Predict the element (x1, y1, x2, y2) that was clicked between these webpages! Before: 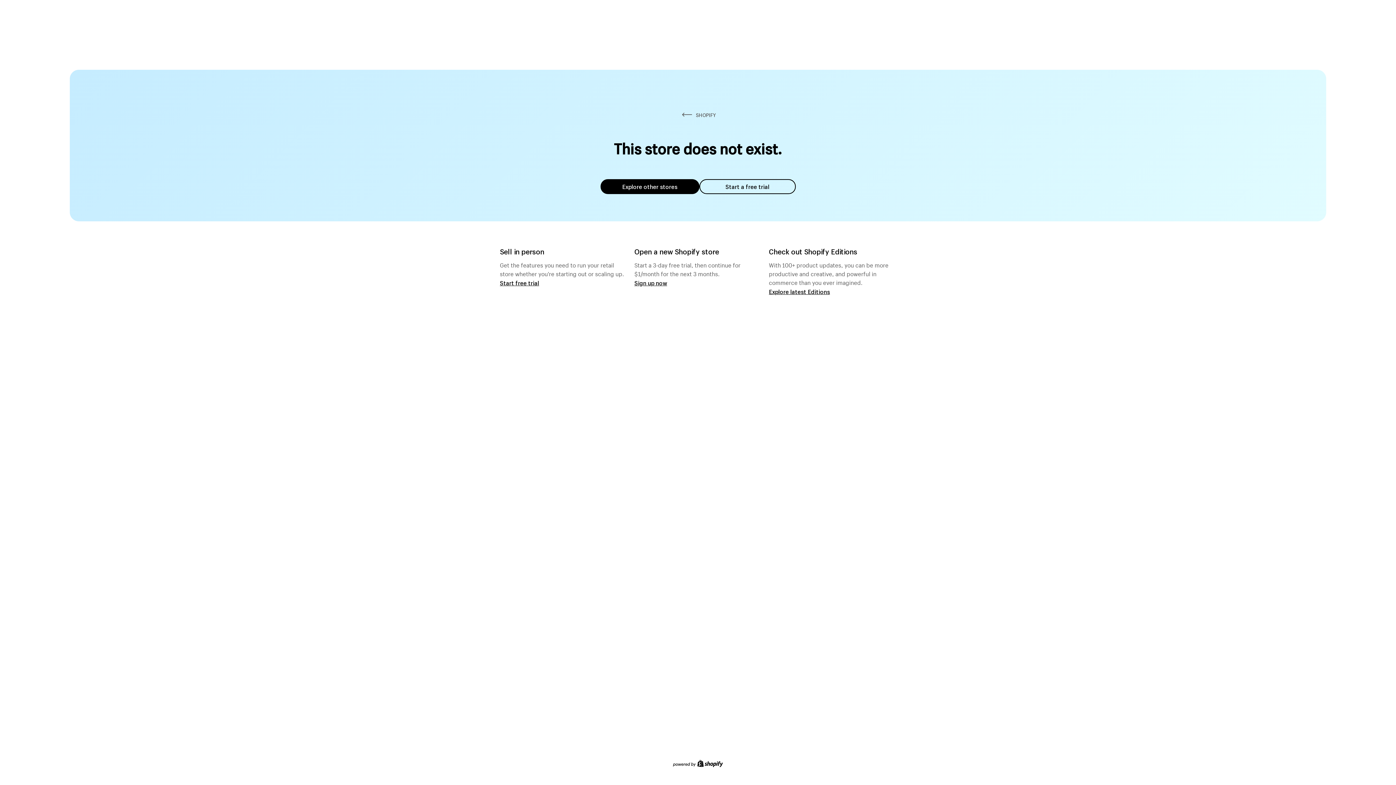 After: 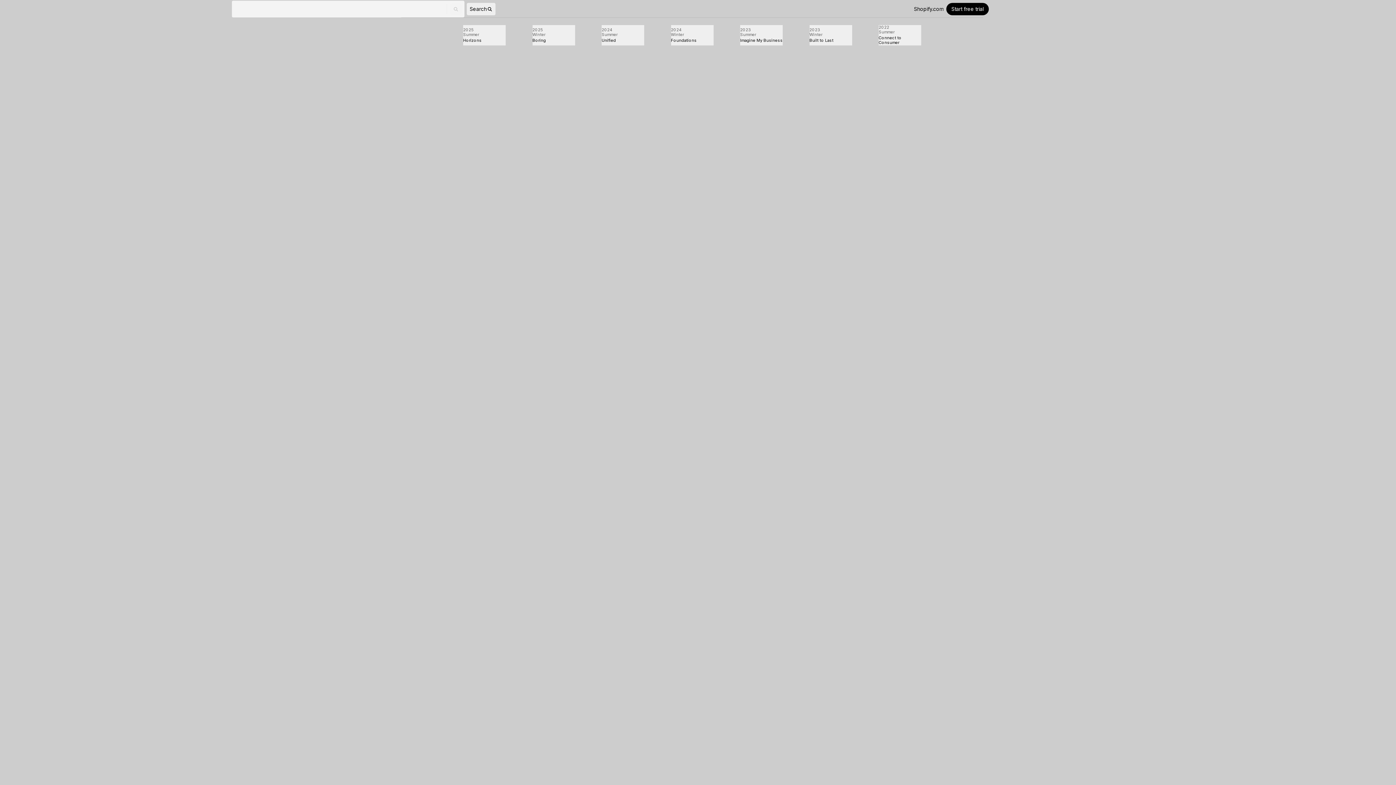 Action: bbox: (769, 287, 830, 295) label: Explore latest Editions